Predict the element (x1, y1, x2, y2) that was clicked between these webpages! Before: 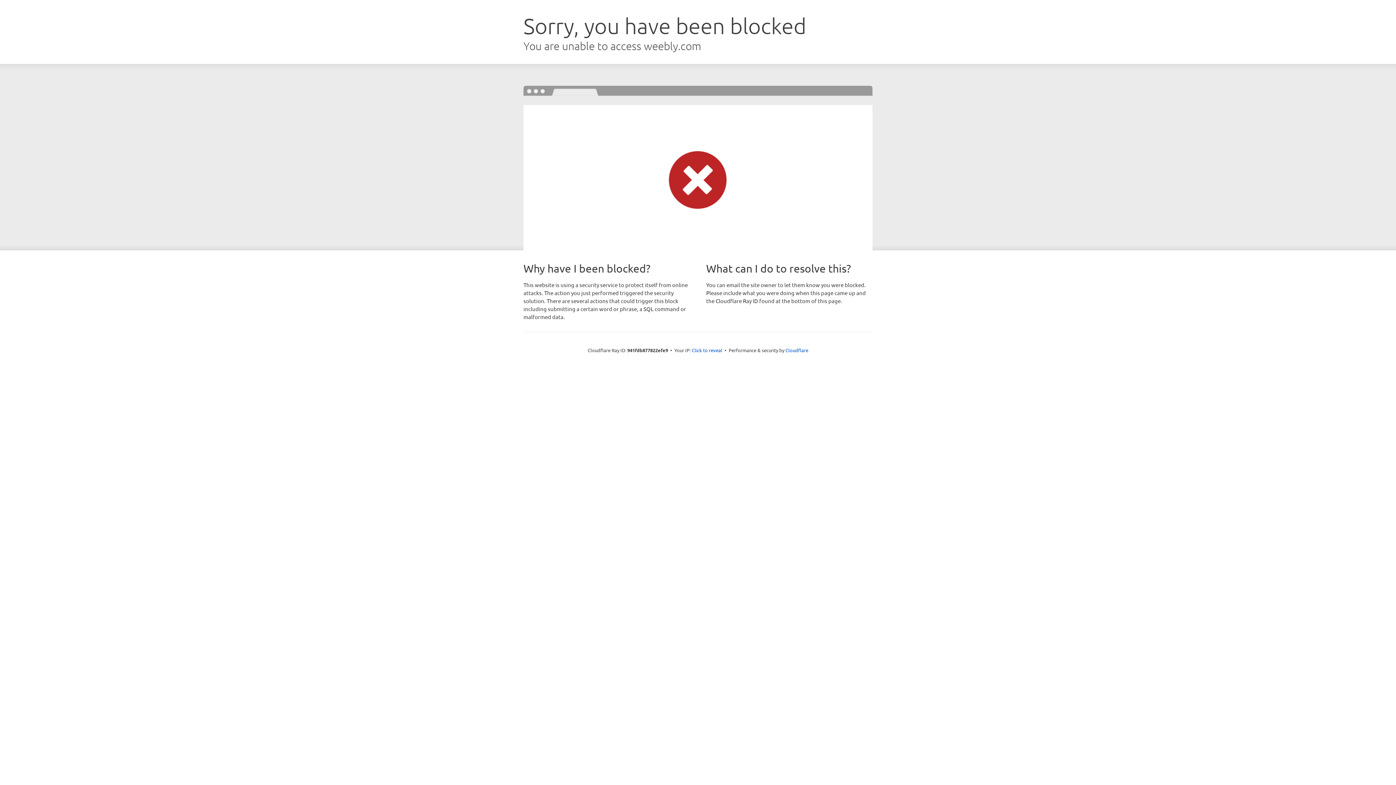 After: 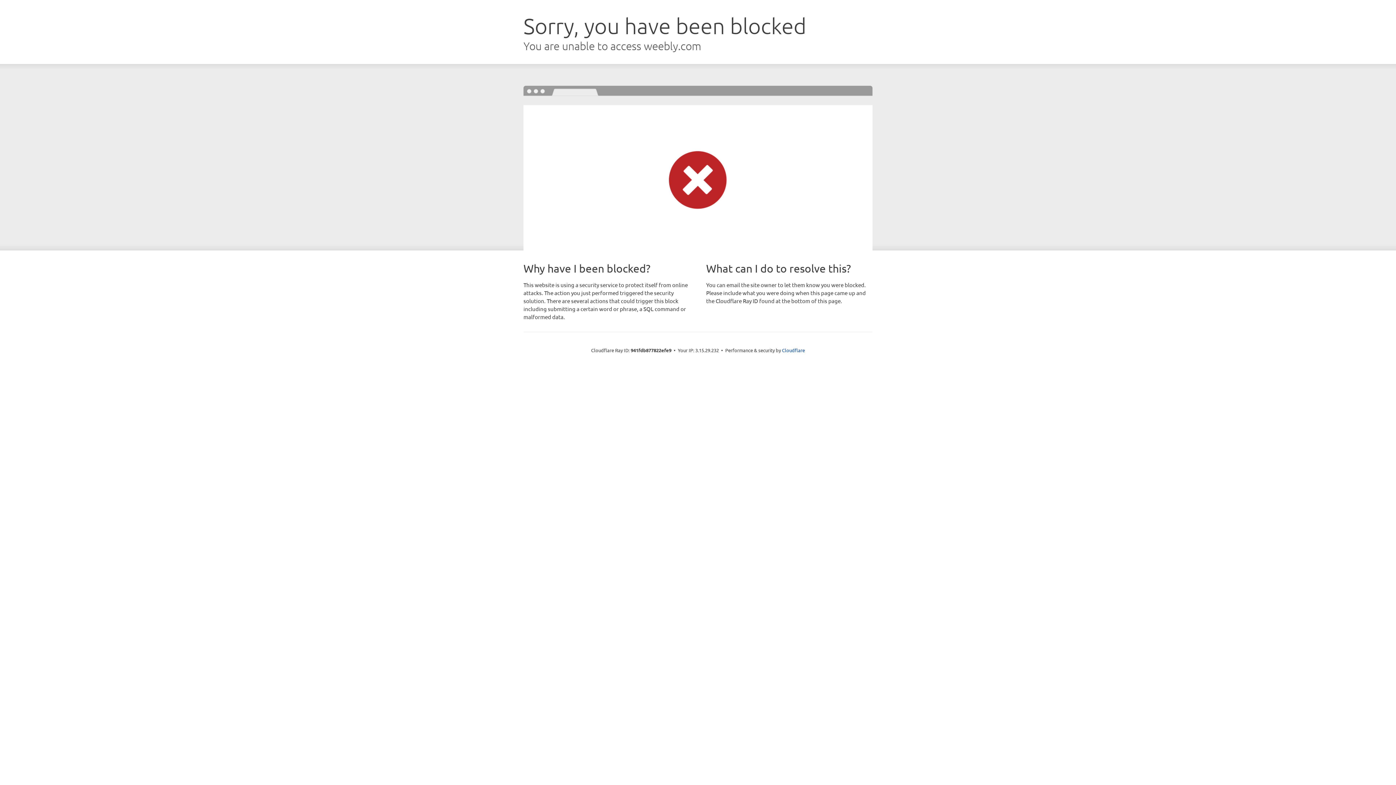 Action: bbox: (692, 346, 722, 353) label: Click to reveal